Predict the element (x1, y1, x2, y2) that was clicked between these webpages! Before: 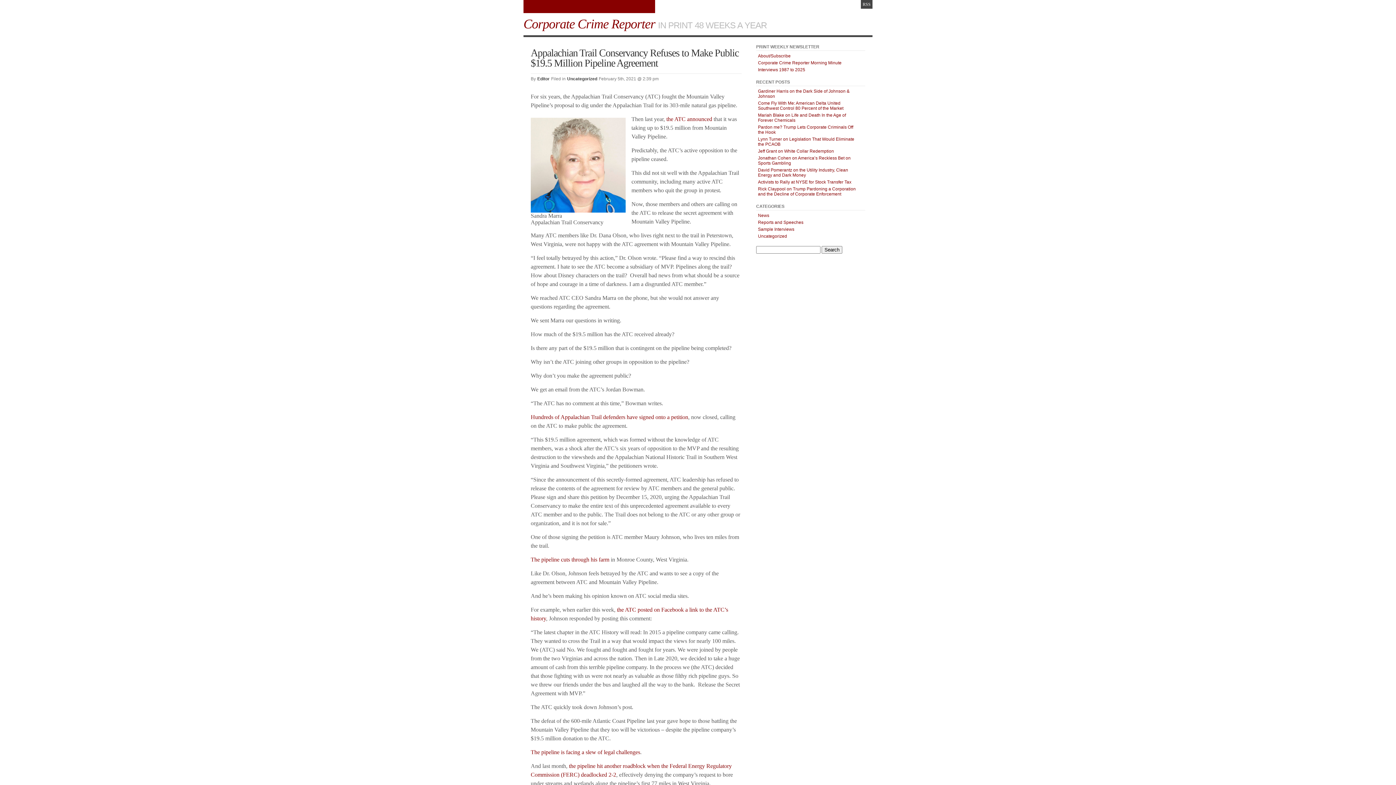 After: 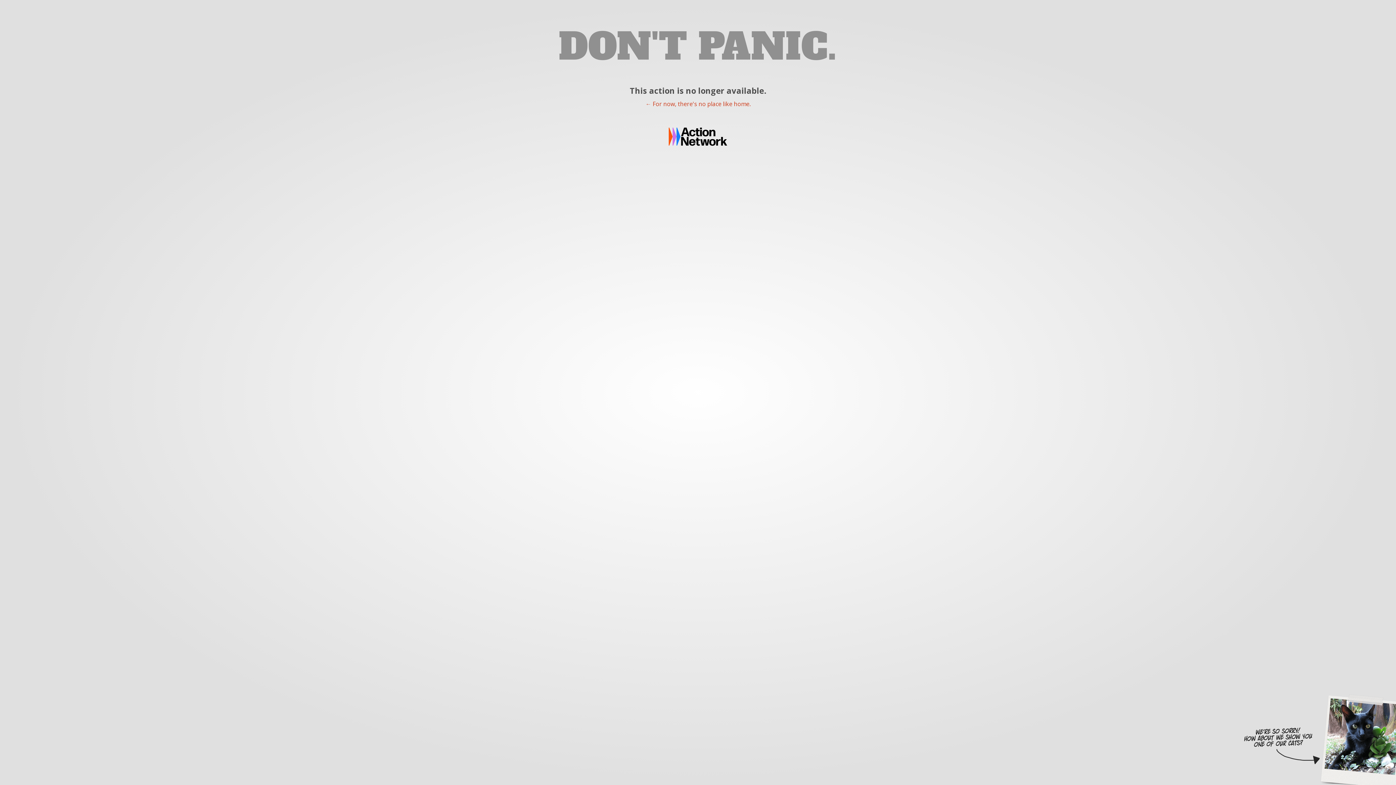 Action: bbox: (530, 414, 688, 420) label: Hundreds of Appalachian Trail defenders have signed onto a petition